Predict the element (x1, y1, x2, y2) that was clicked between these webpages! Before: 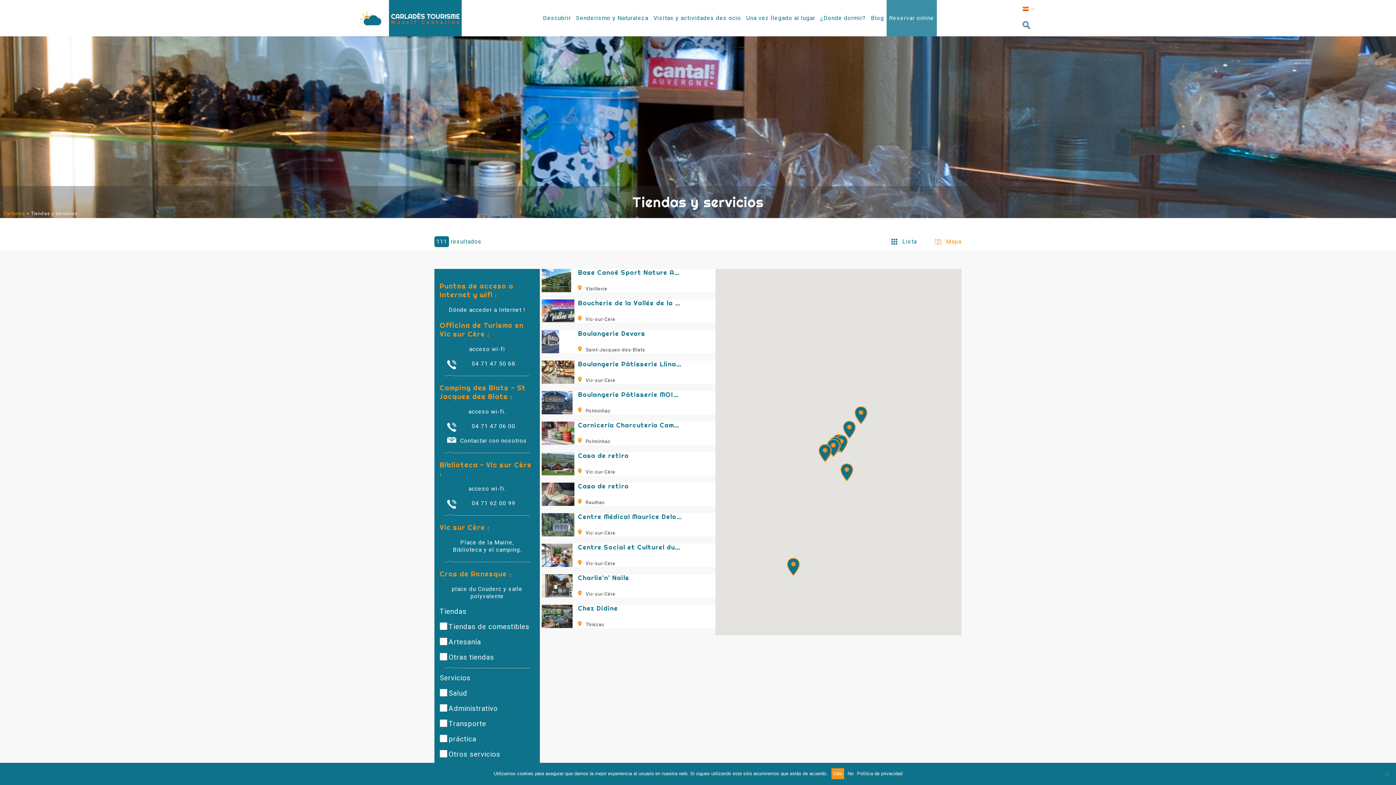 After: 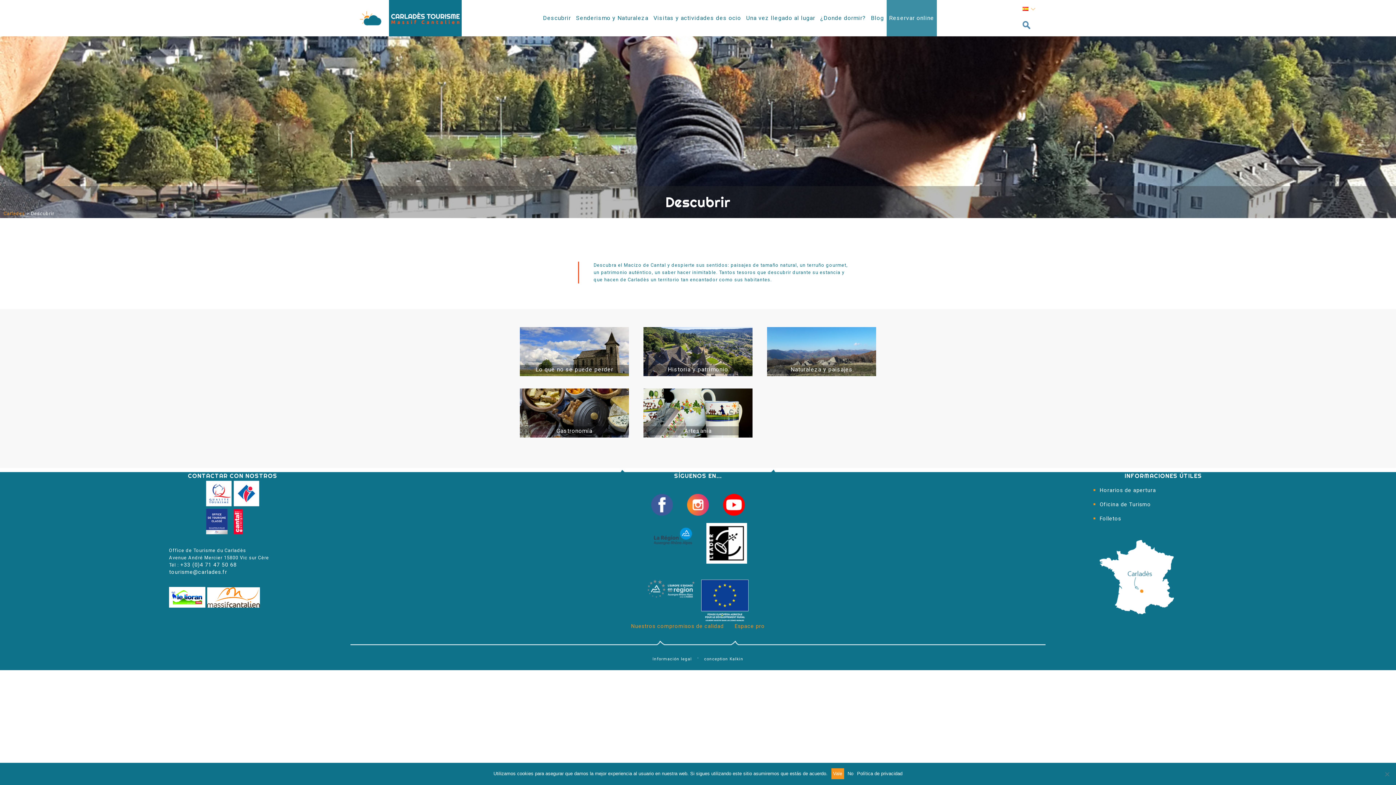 Action: bbox: (540, 0, 573, 36) label: Descubrir